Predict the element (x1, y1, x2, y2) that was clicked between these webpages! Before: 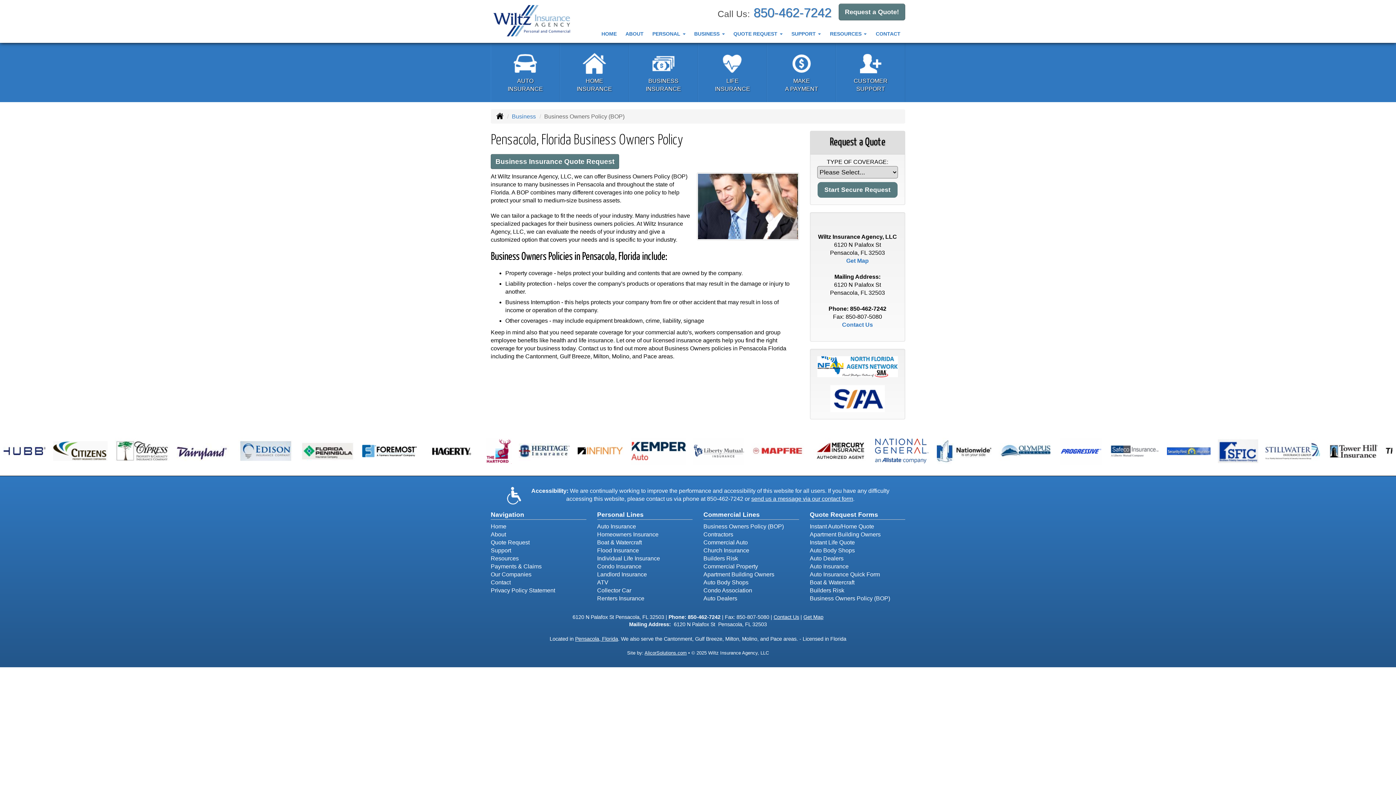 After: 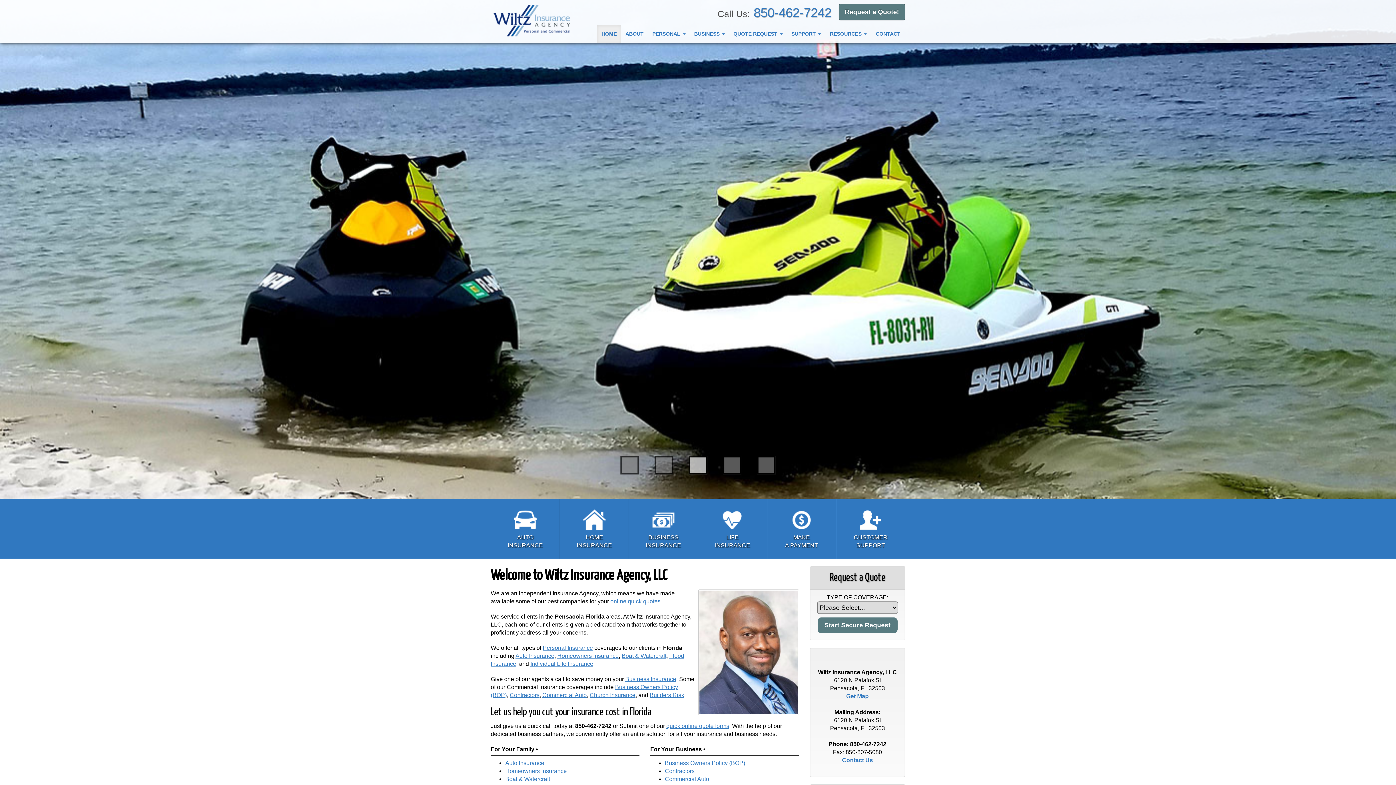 Action: label: Home bbox: (490, 523, 506, 529)